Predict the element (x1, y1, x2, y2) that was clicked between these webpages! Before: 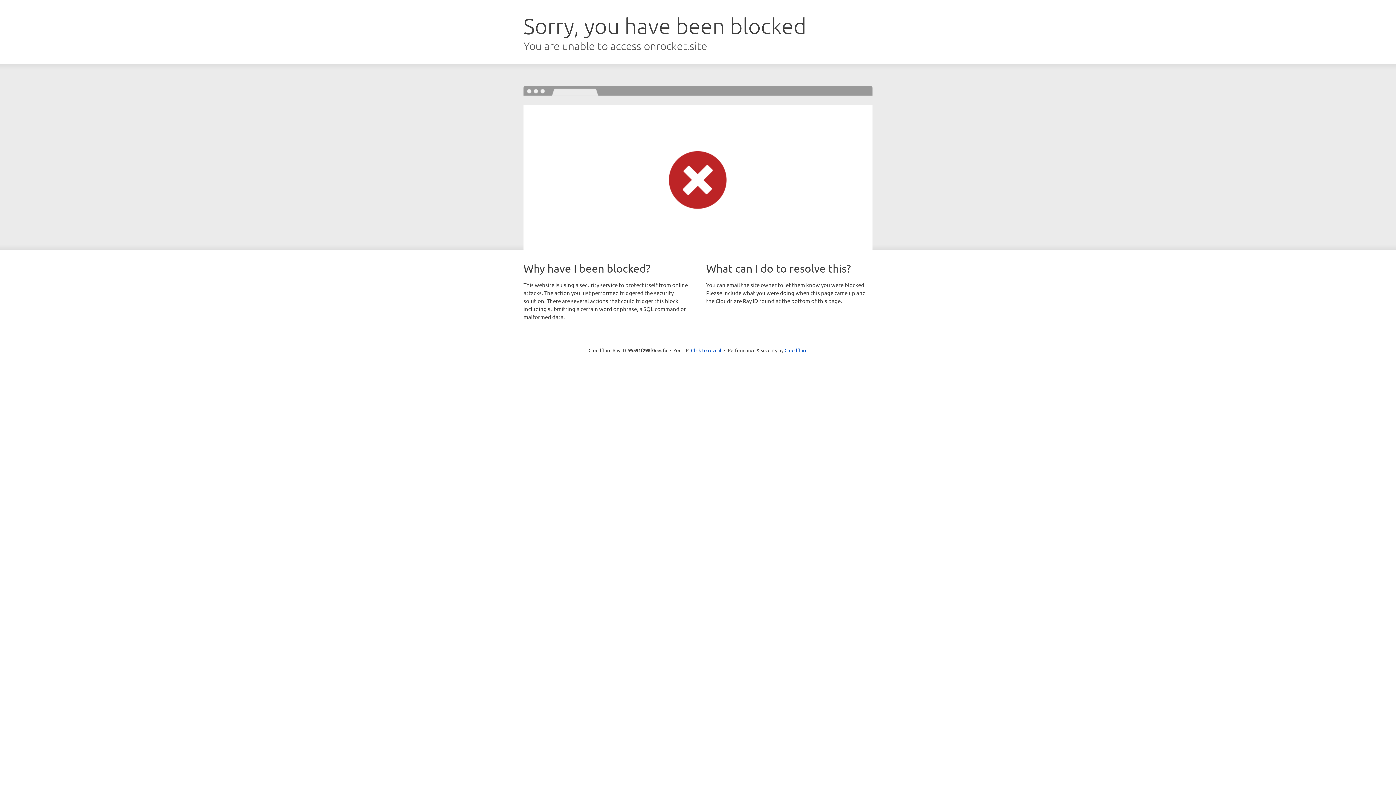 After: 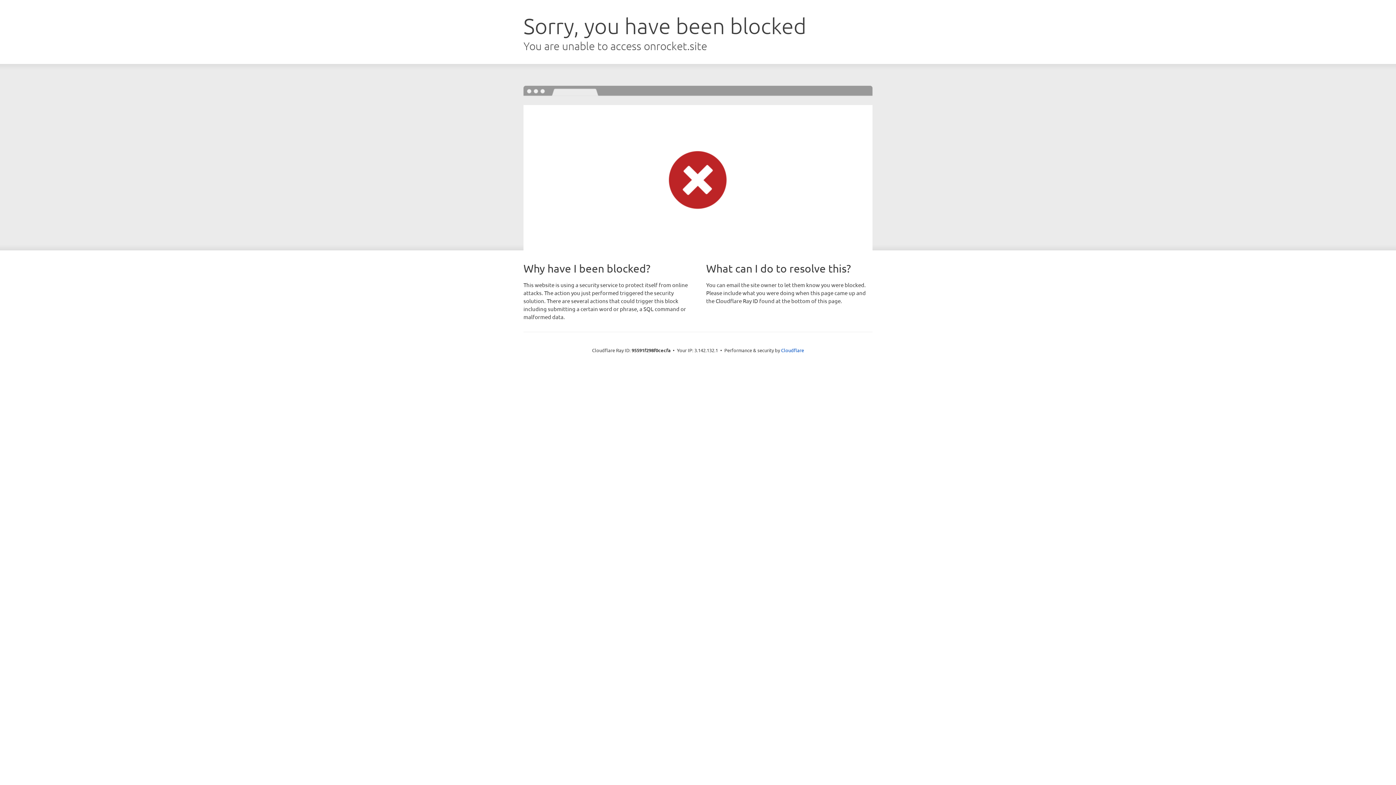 Action: bbox: (691, 346, 721, 353) label: Click to reveal